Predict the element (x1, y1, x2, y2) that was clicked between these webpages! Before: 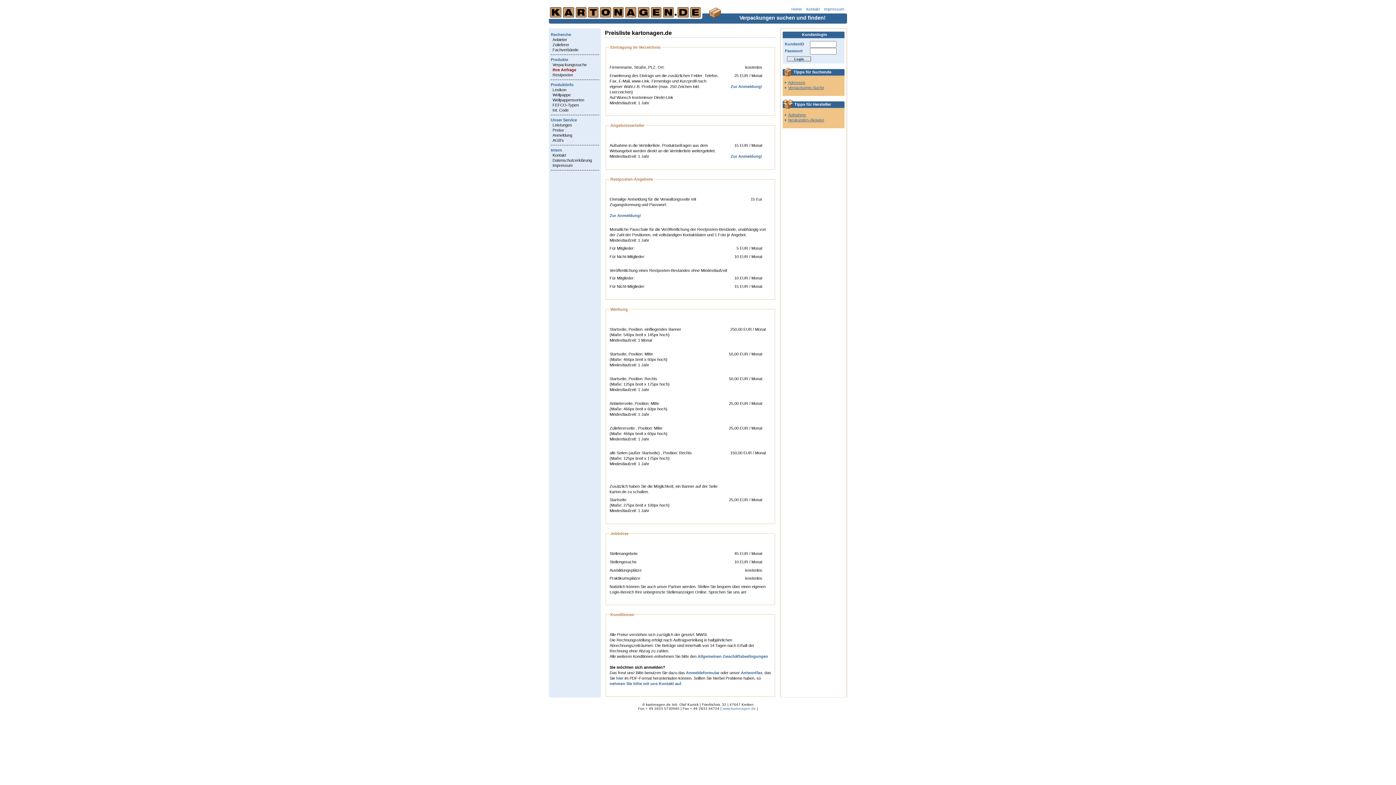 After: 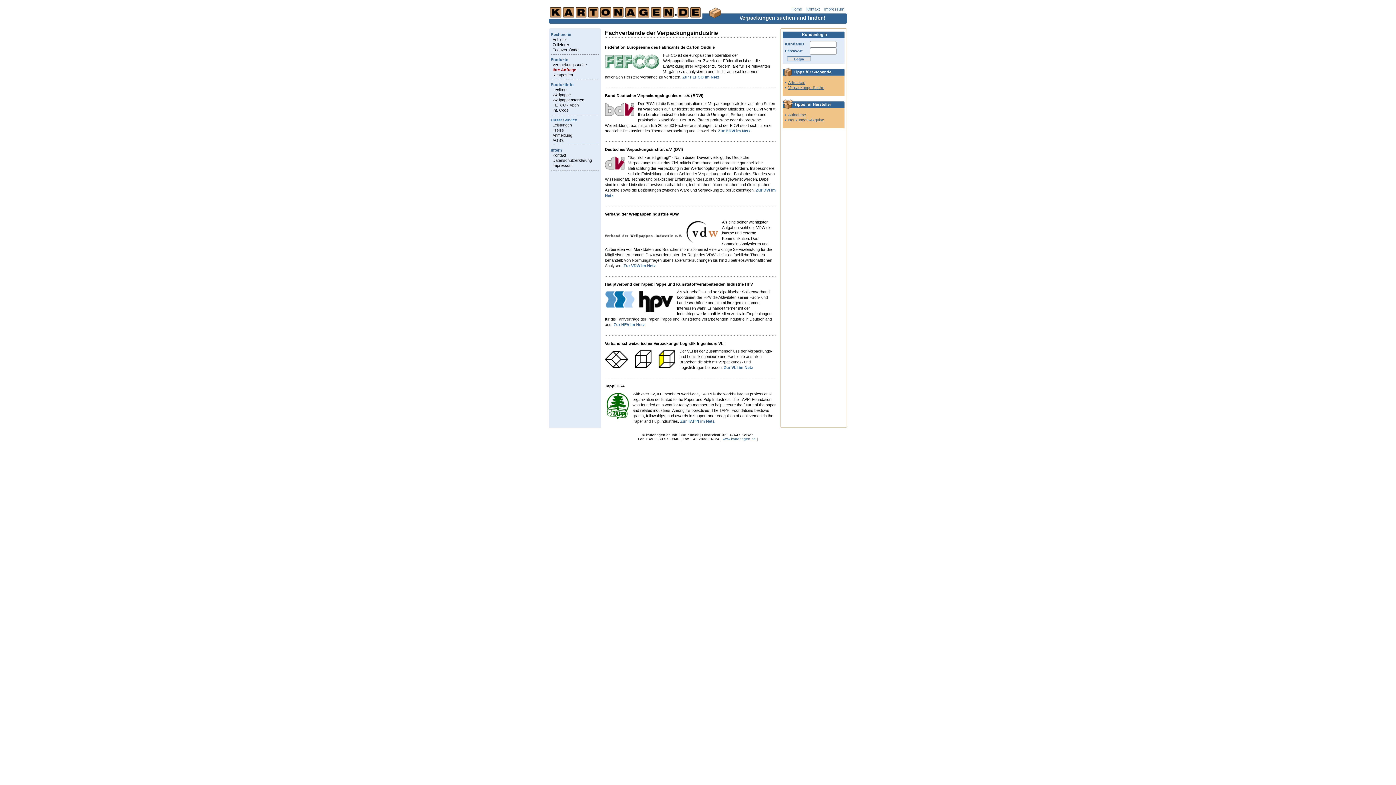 Action: label: Fachverbände bbox: (552, 47, 578, 52)